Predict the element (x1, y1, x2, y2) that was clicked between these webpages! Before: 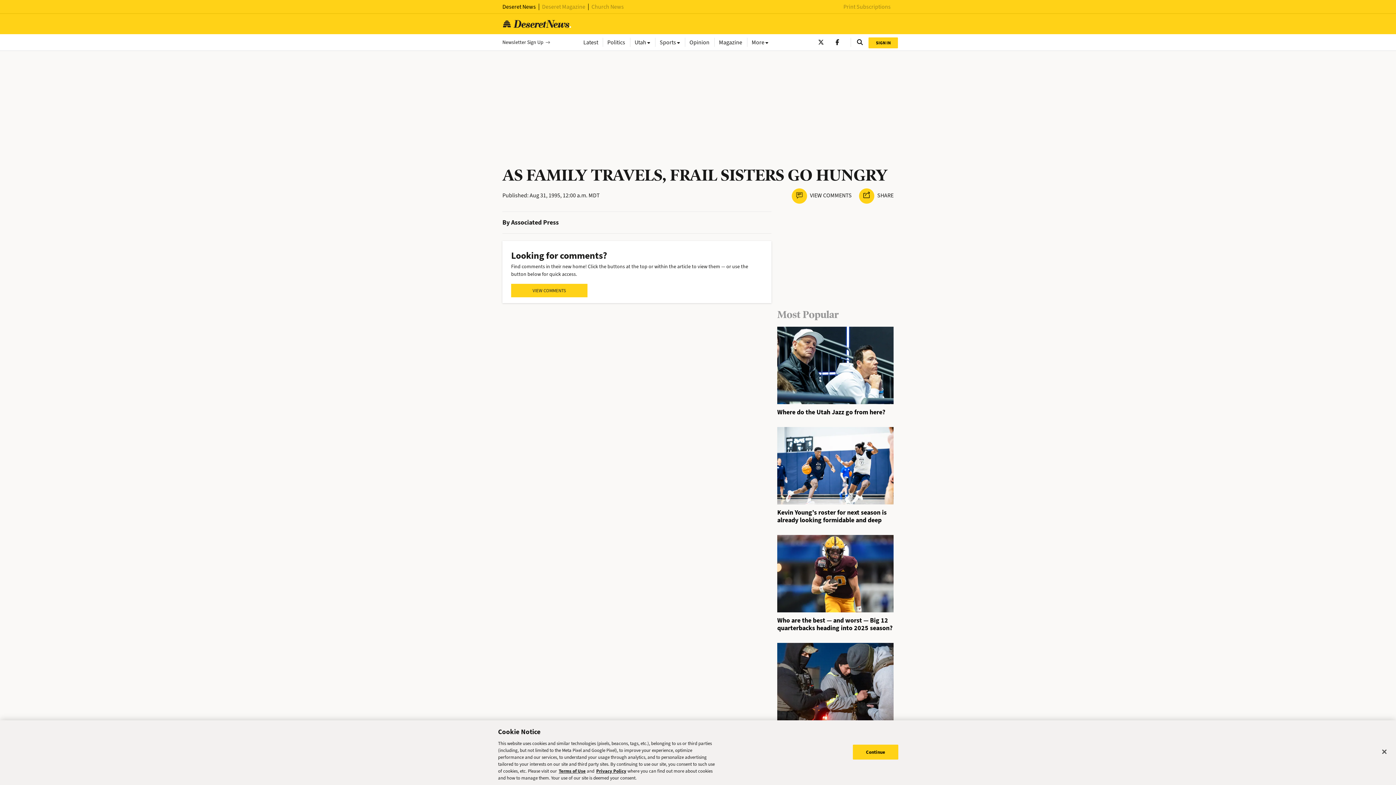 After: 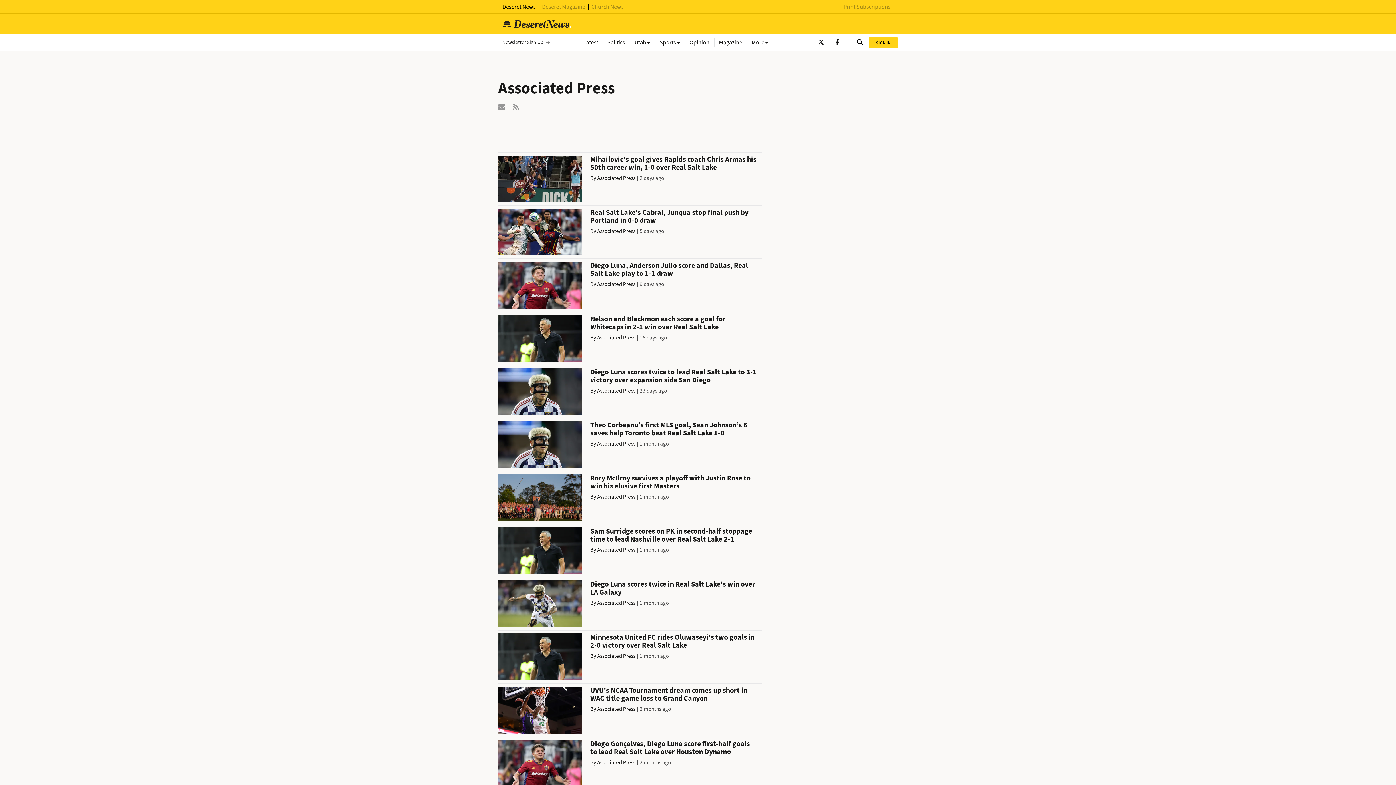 Action: bbox: (511, 218, 558, 226) label: Associated Press